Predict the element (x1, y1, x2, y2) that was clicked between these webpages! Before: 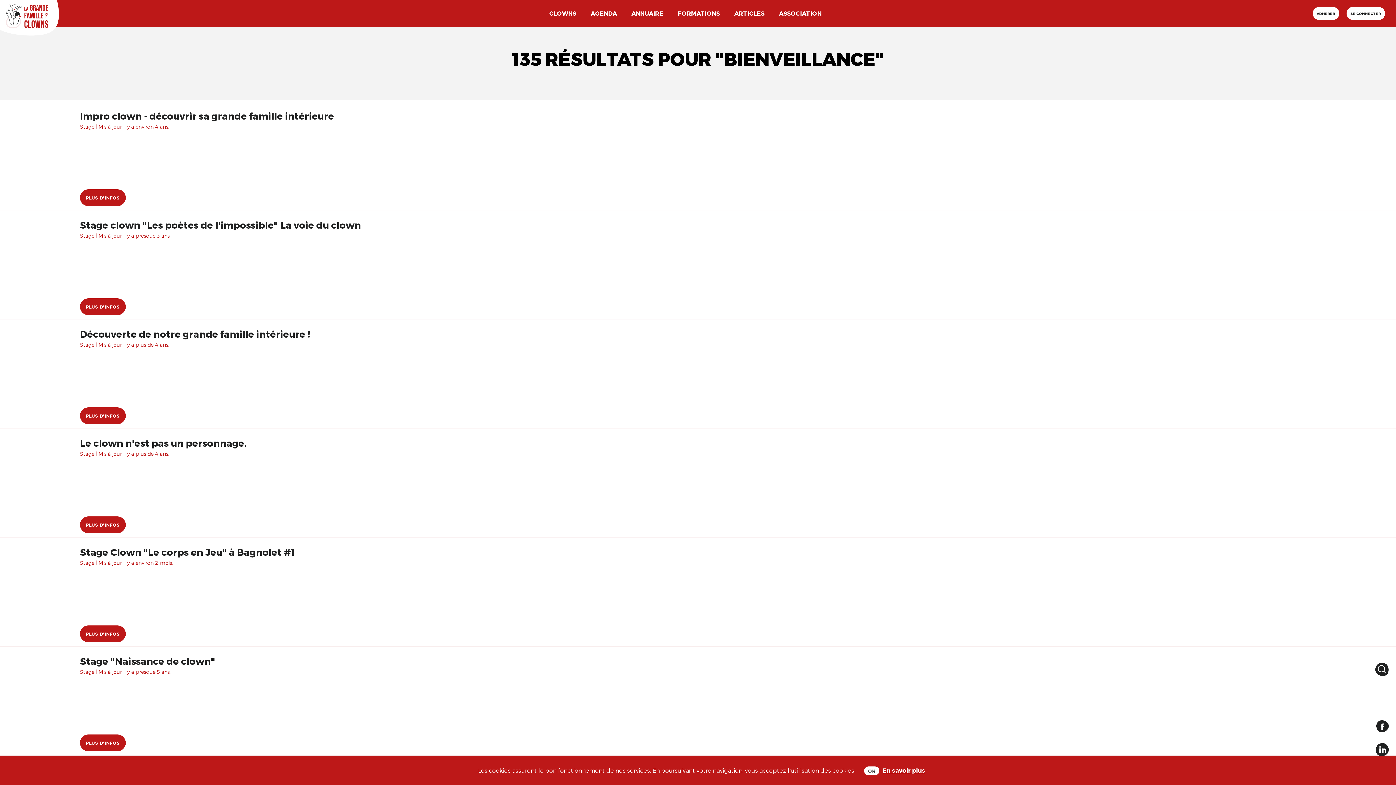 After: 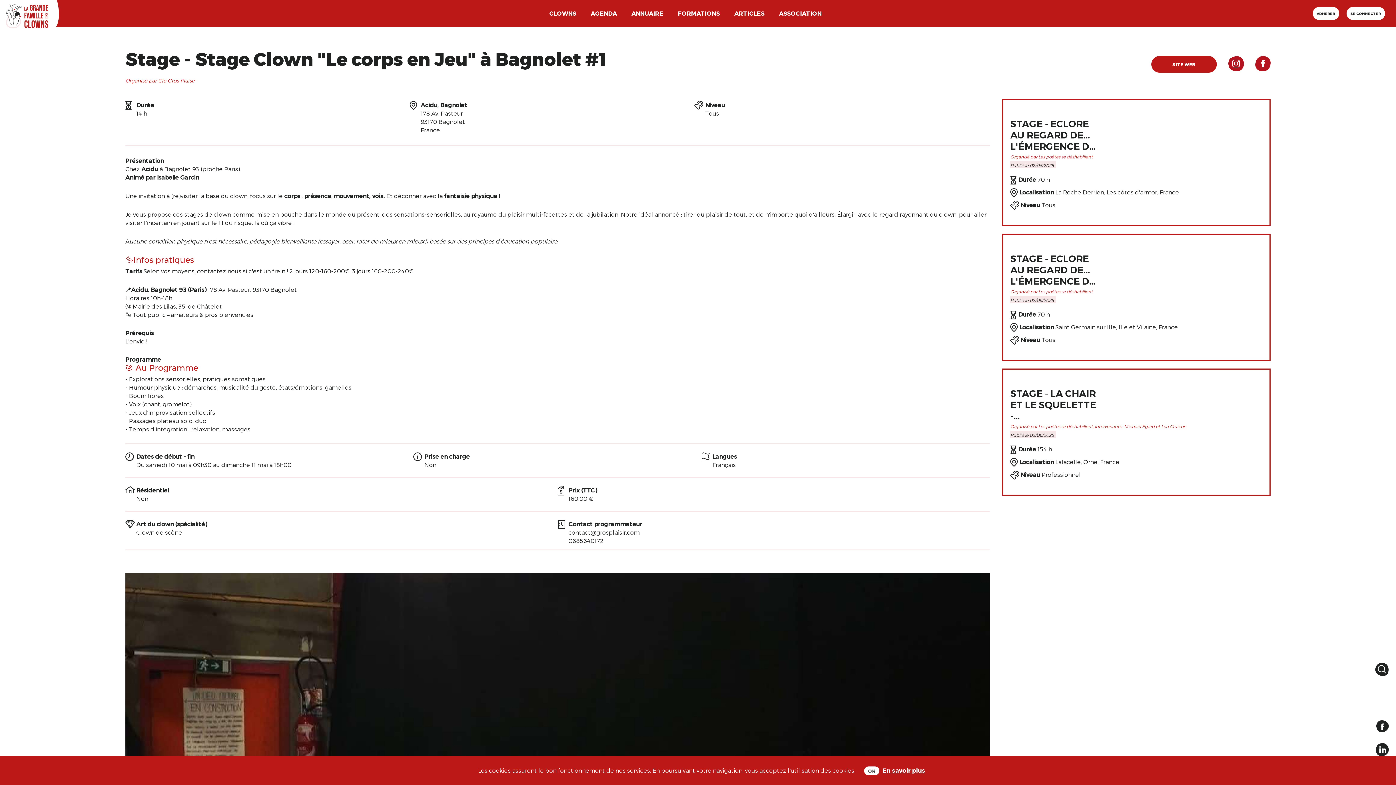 Action: bbox: (80, 625, 125, 642) label: PLUS D'INFOS